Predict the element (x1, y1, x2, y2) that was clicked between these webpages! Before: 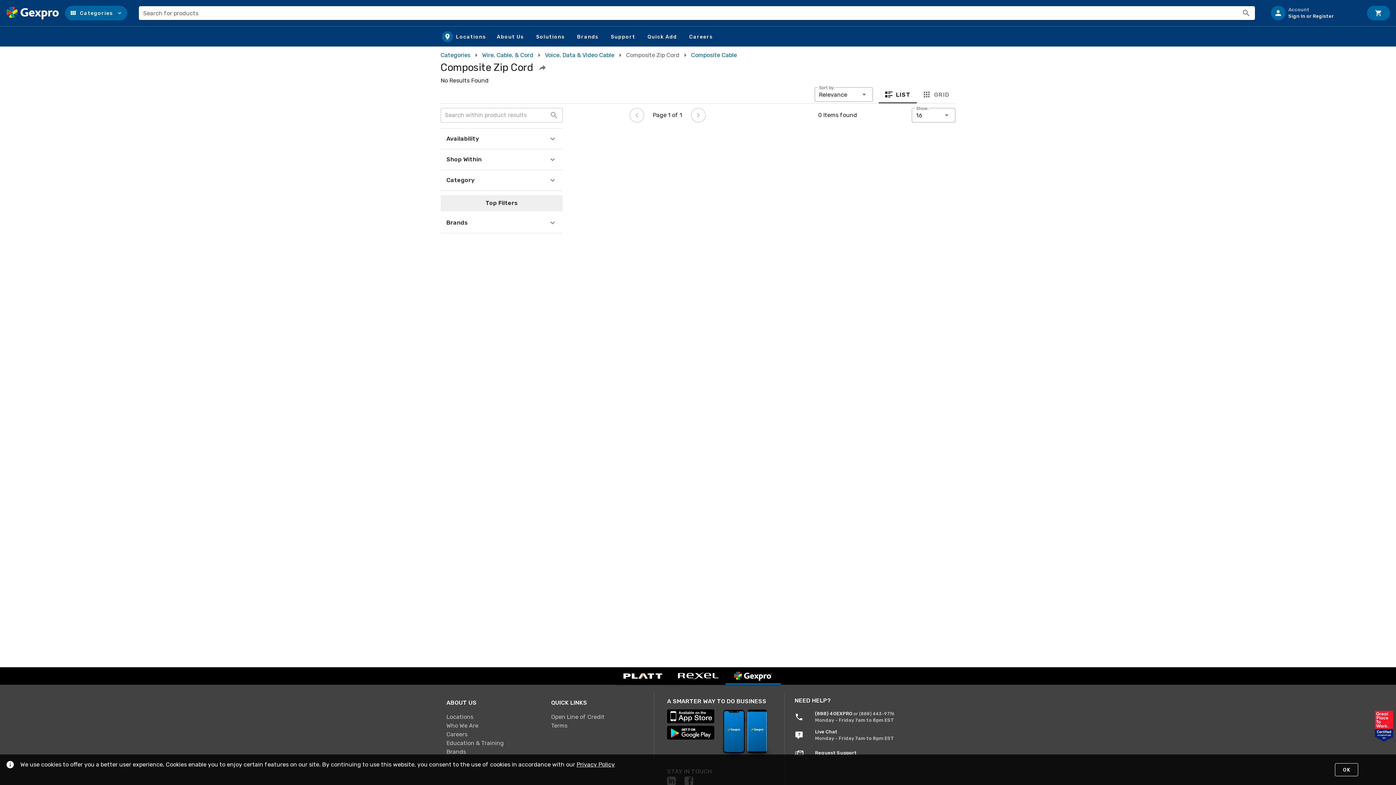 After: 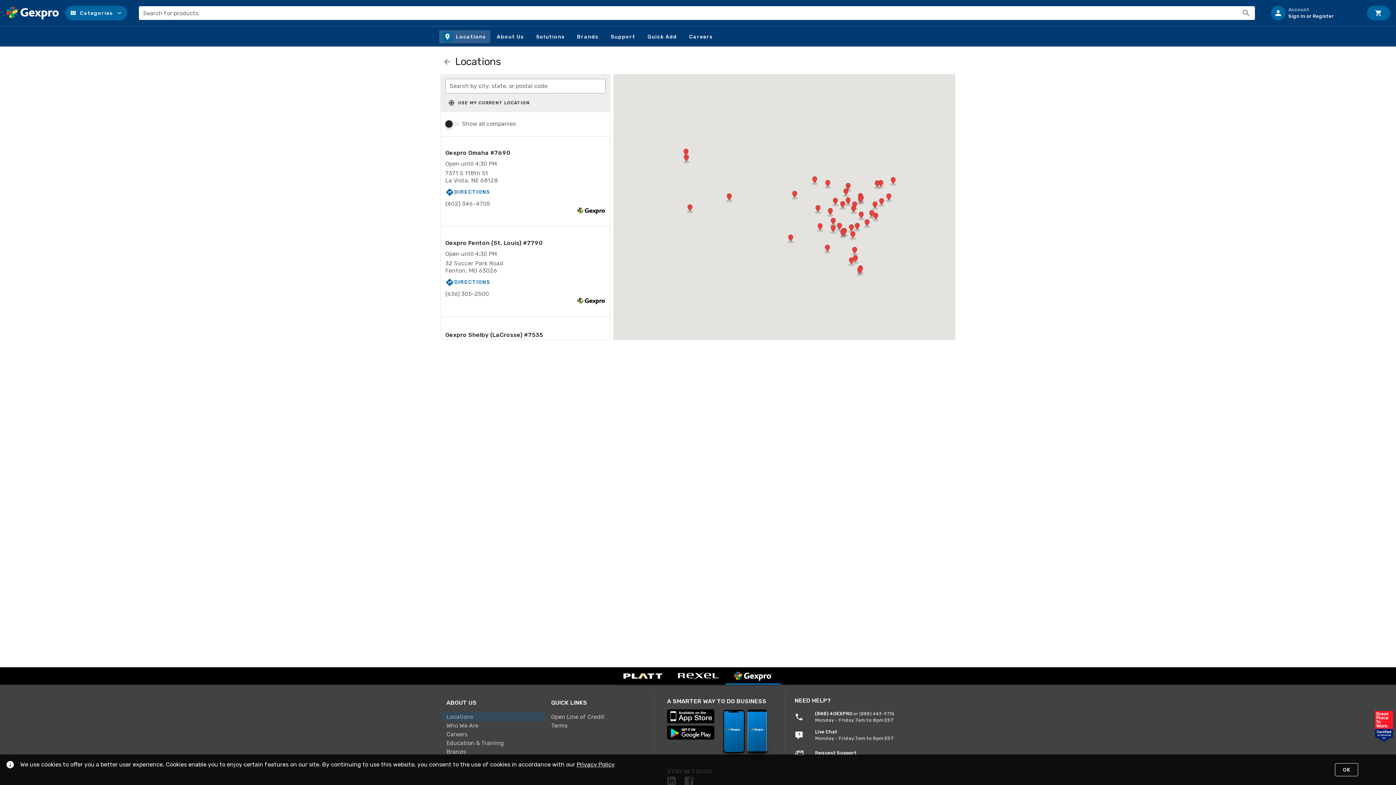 Action: bbox: (439, 30, 490, 43) label: Locations